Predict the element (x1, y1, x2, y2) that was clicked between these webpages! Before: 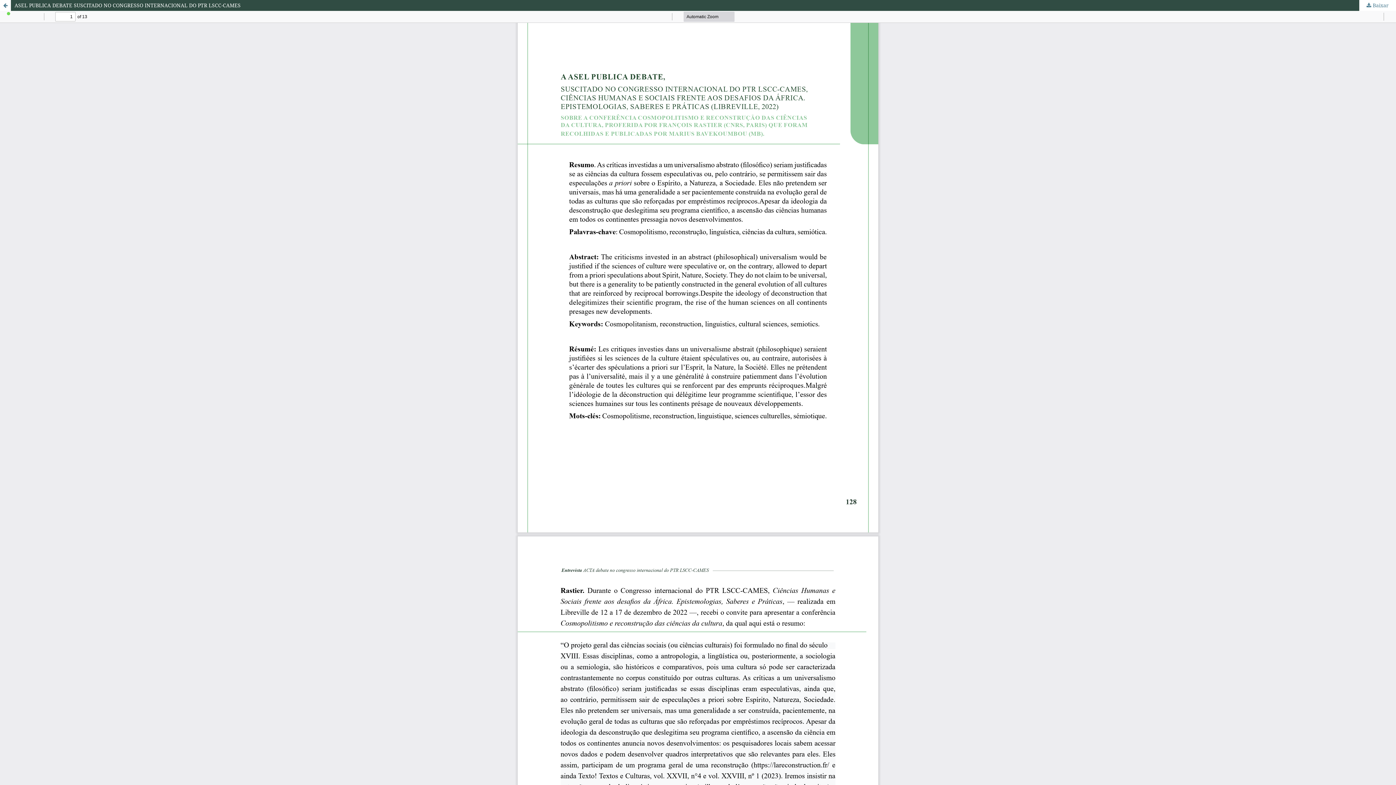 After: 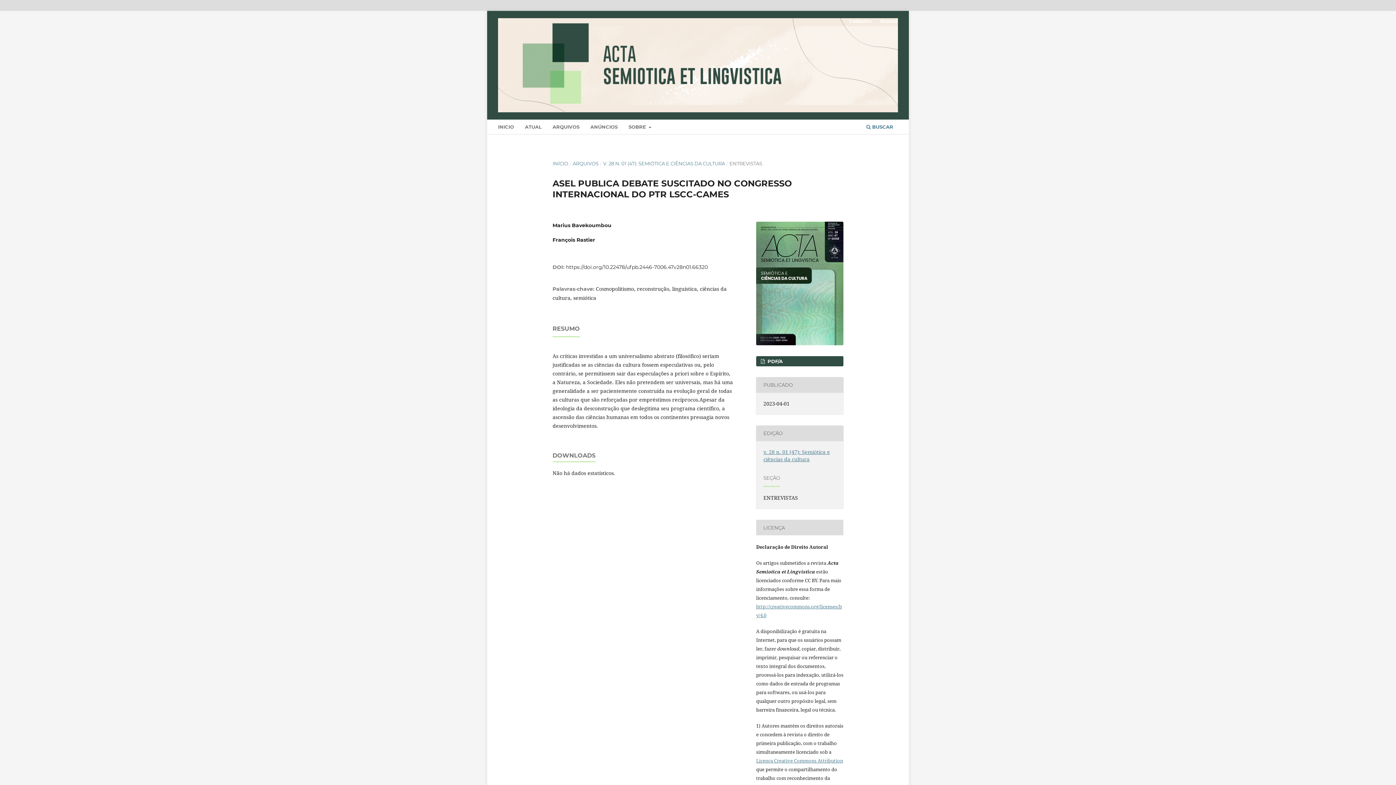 Action: bbox: (0, 0, 10, 10) label: Voltar aos Detalhes do Artigo